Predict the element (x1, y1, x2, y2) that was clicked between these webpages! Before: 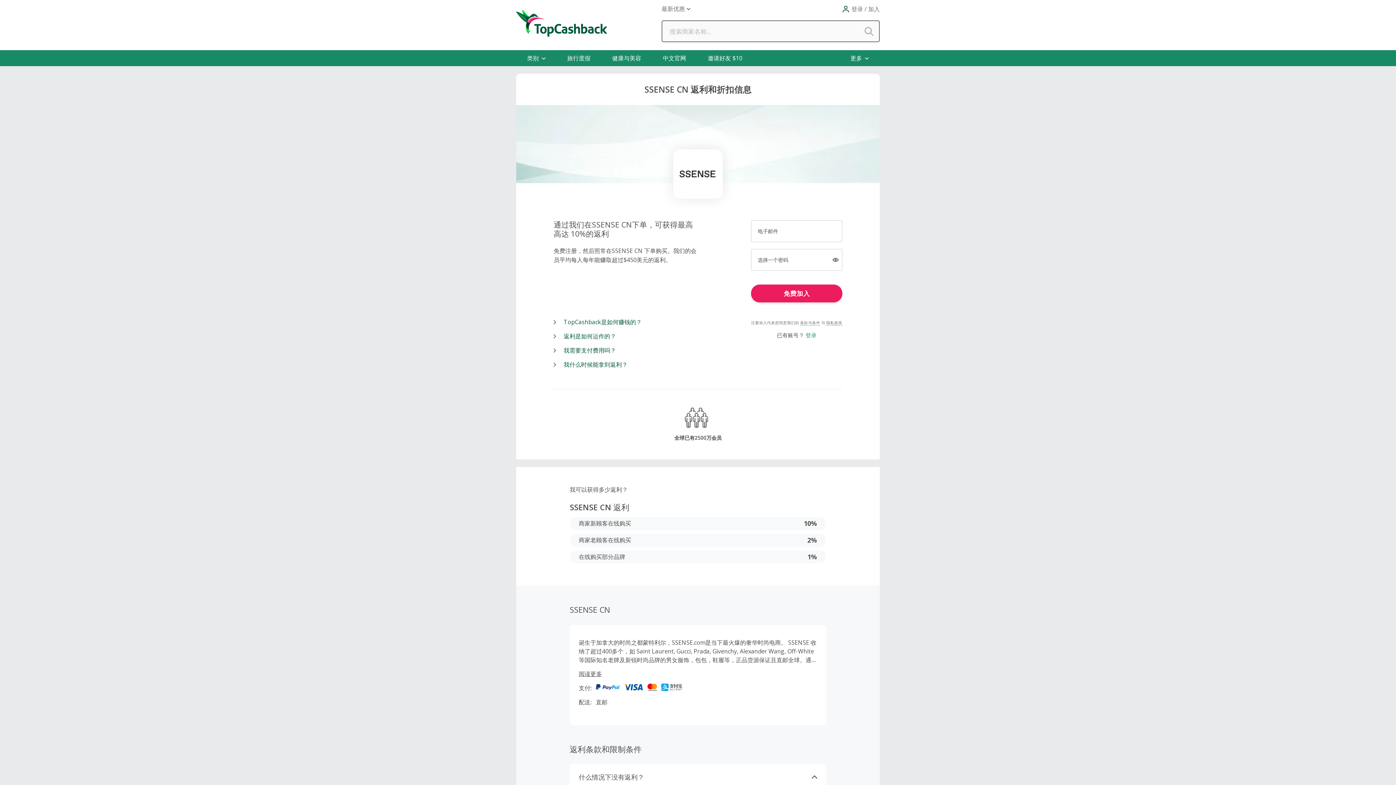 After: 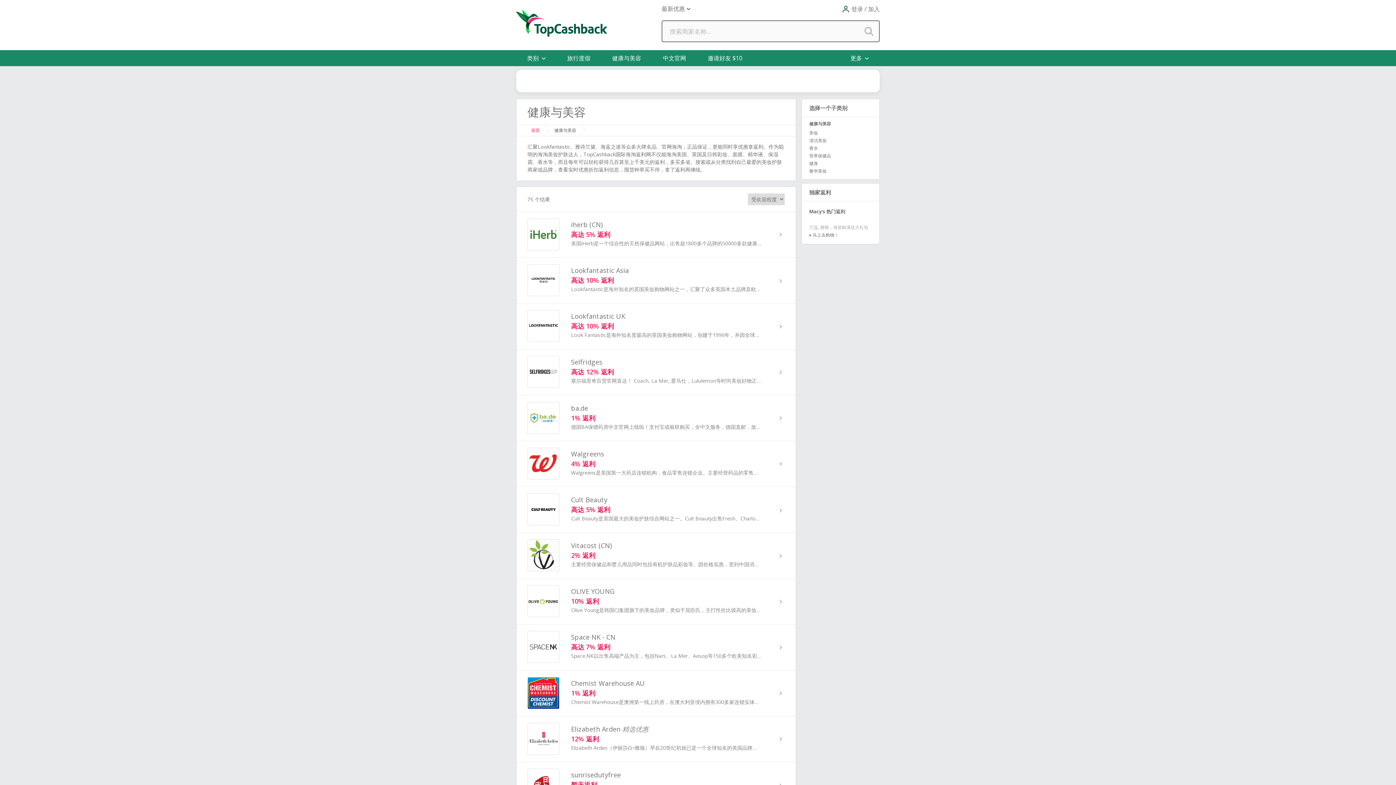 Action: bbox: (601, 50, 652, 66) label: 健康与美容